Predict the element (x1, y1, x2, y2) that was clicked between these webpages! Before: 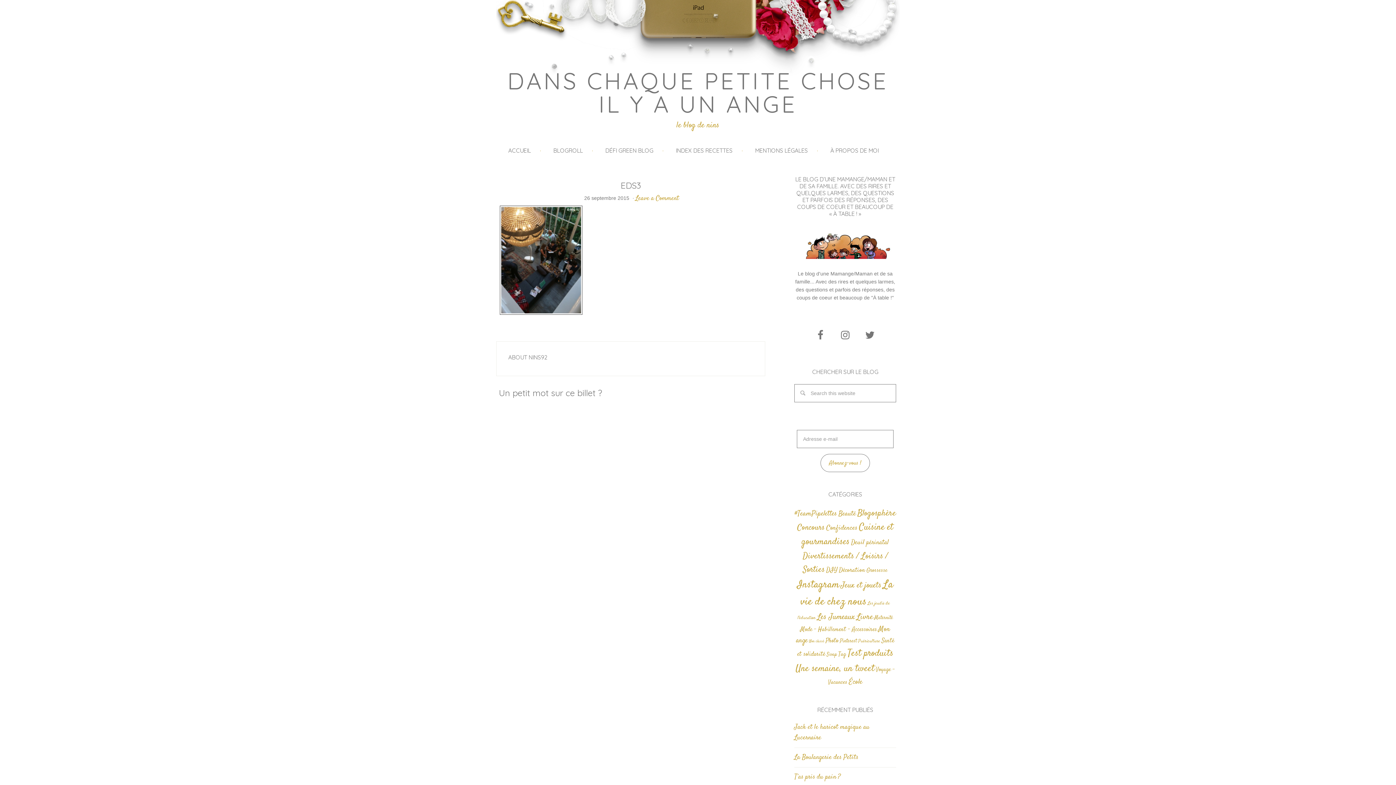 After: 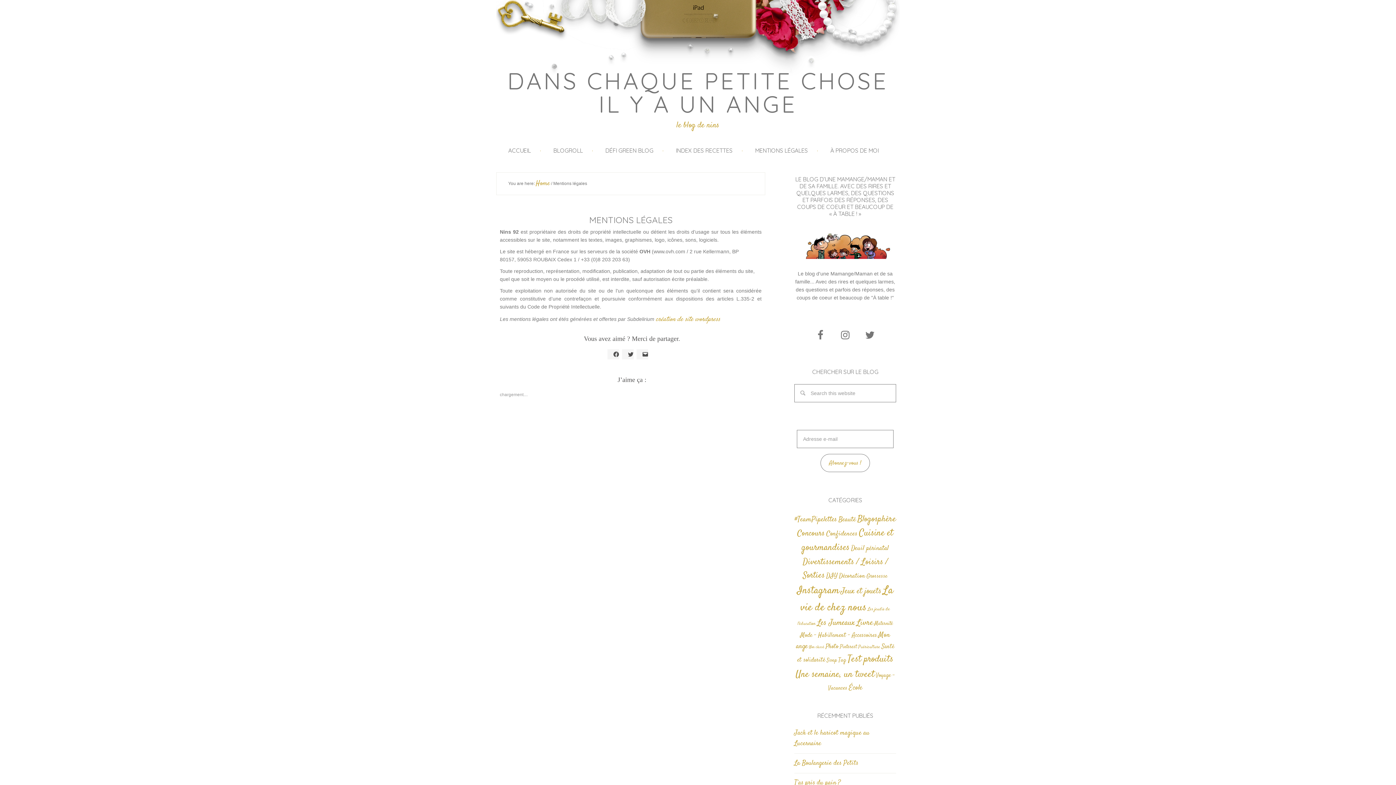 Action: label: MENTIONS LÉGALES bbox: (749, 140, 823, 160)